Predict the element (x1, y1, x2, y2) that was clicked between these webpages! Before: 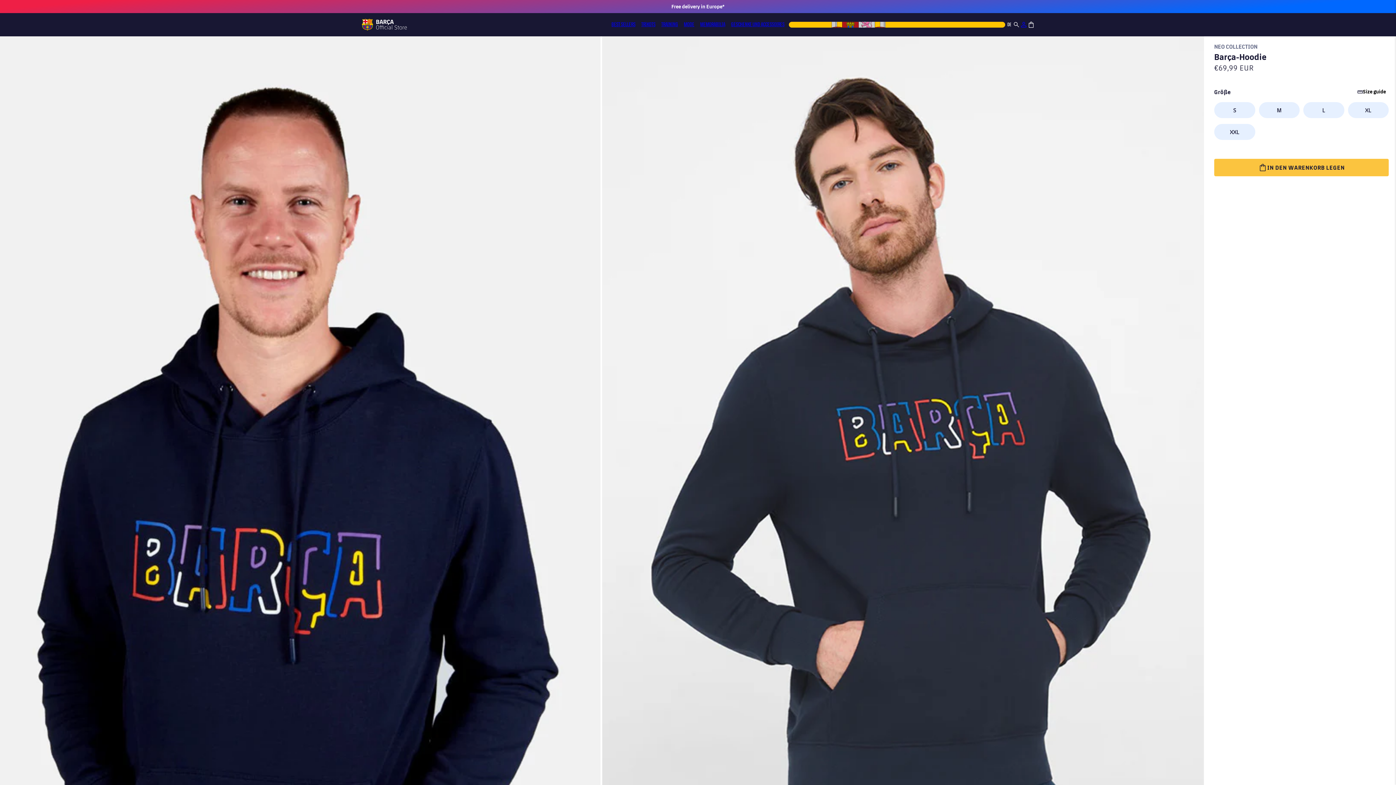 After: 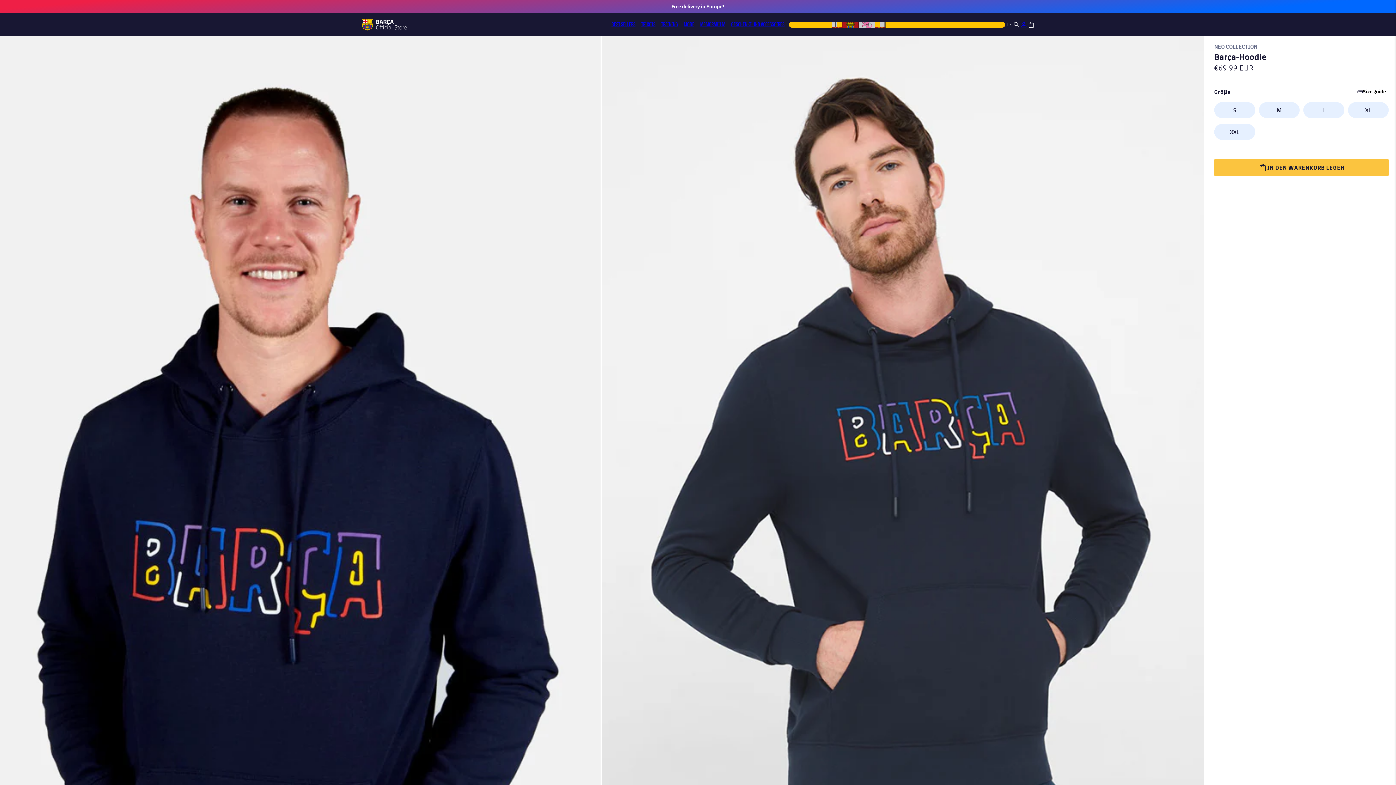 Action: label: Change Shipping Country bbox: (787, 20, 1013, 29)